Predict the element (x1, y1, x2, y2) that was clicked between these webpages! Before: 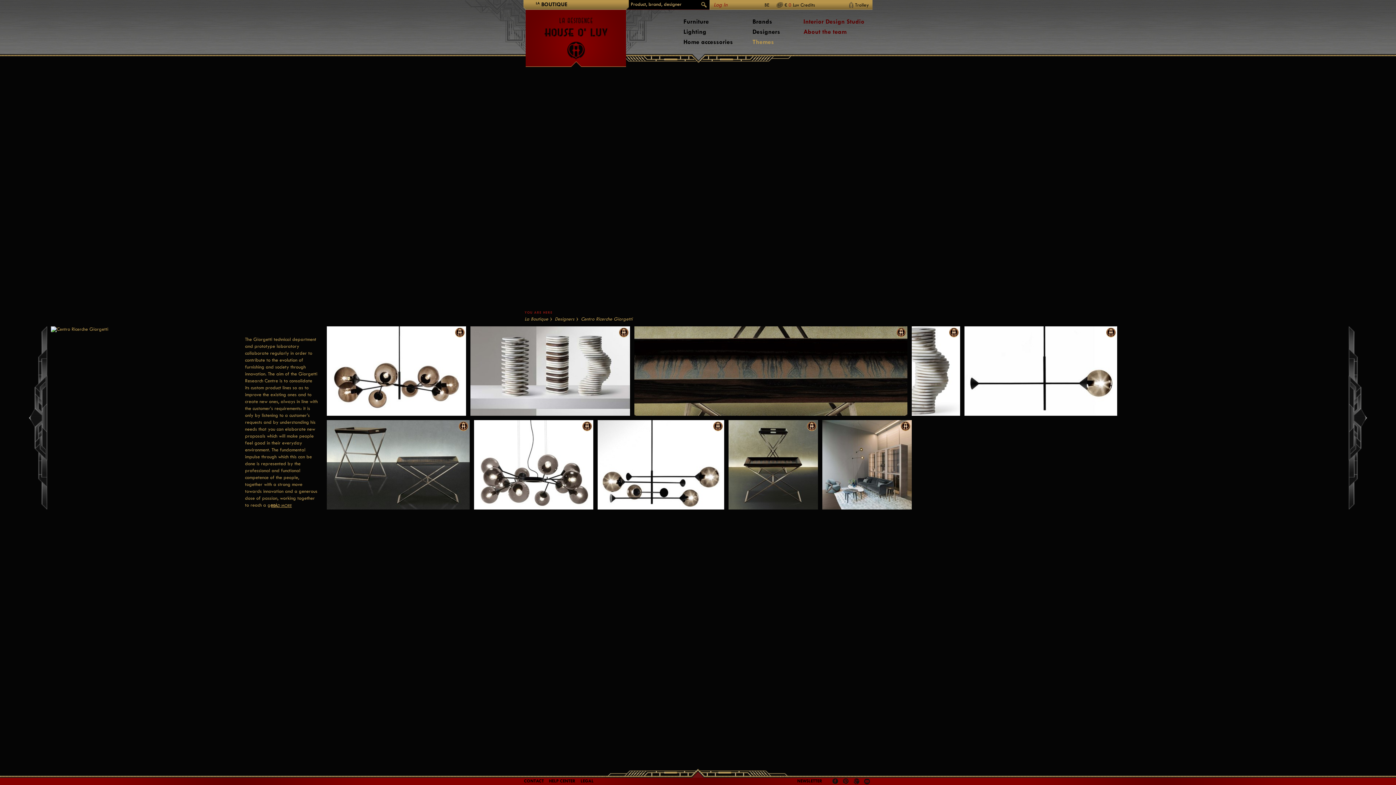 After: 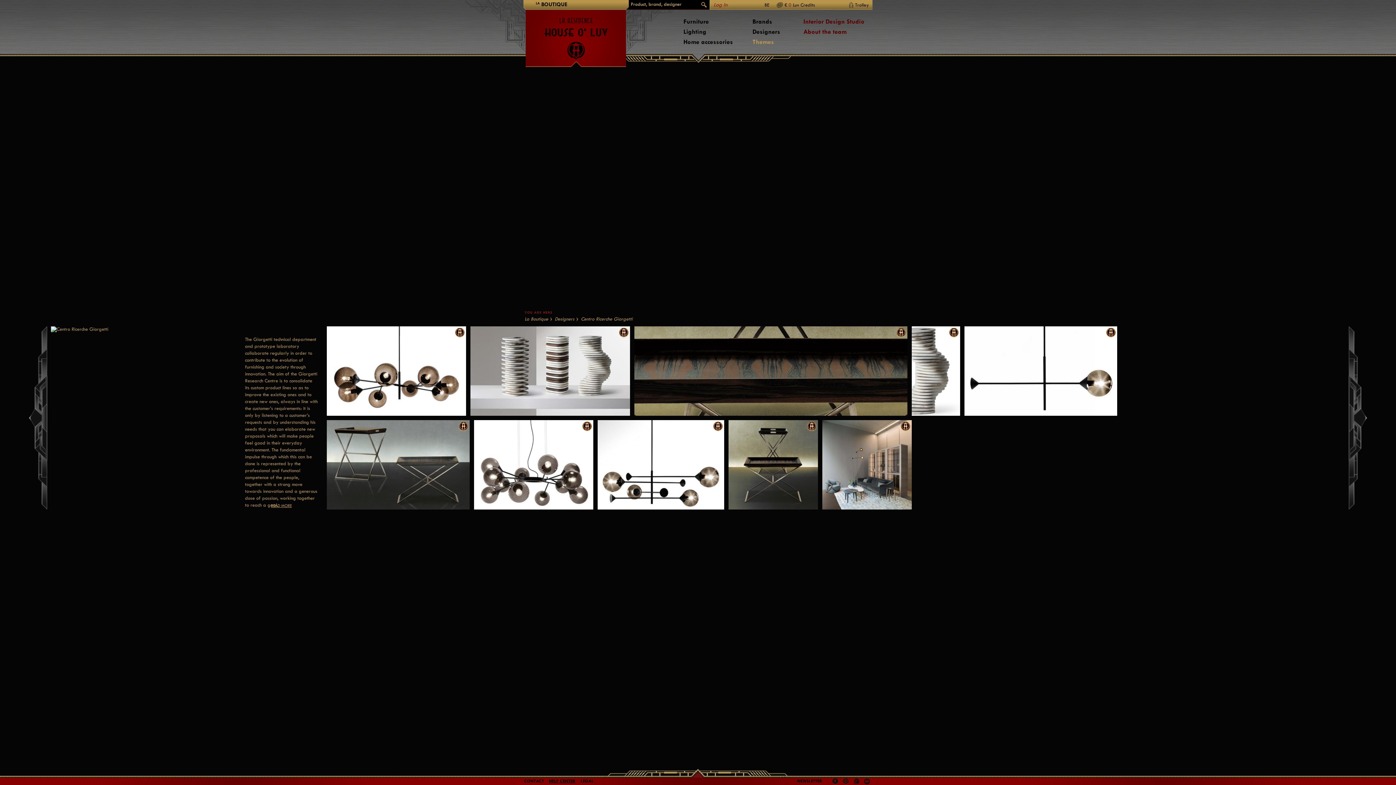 Action: label: HELP CENTER bbox: (549, 777, 575, 785)